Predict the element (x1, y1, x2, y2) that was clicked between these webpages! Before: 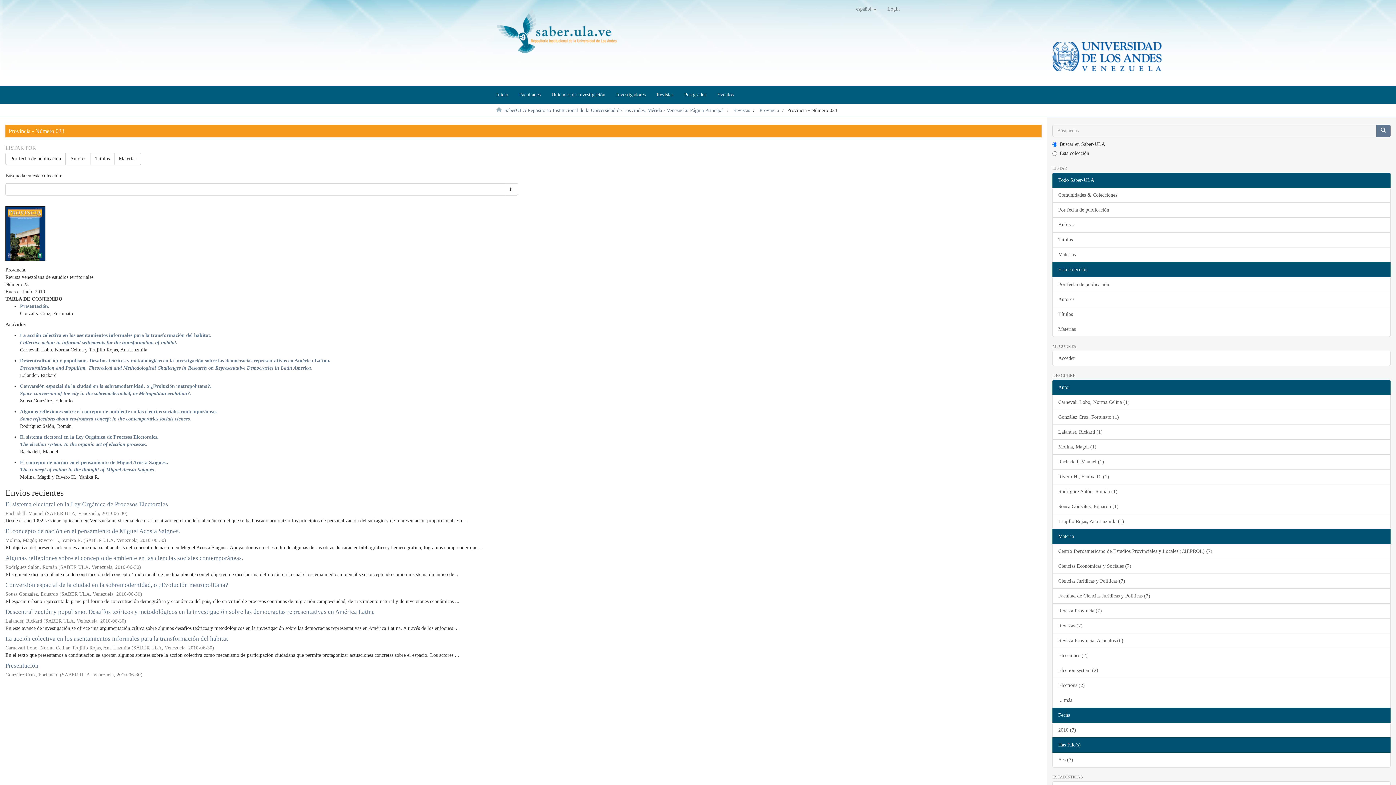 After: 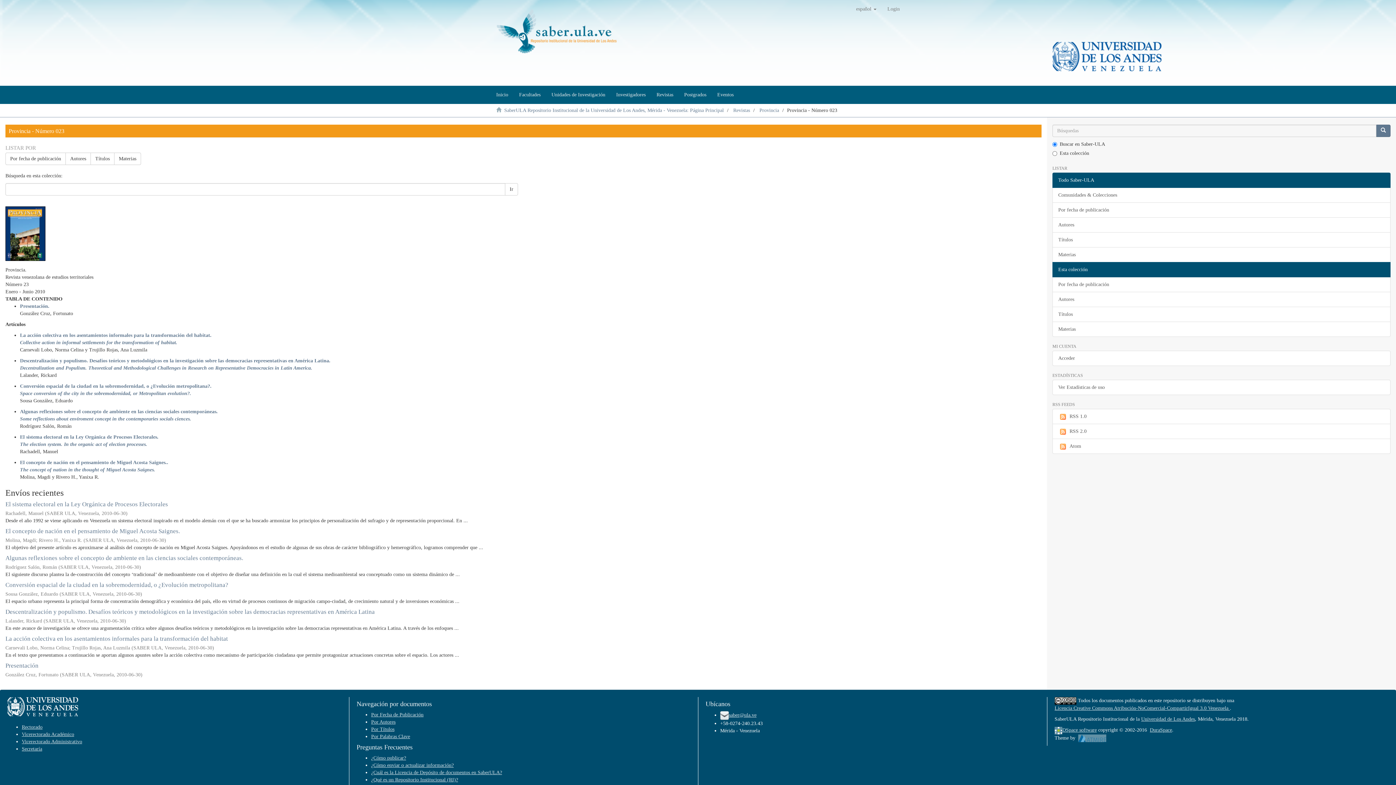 Action: label: Lalander, Rickard (1) bbox: (1052, 424, 1390, 440)